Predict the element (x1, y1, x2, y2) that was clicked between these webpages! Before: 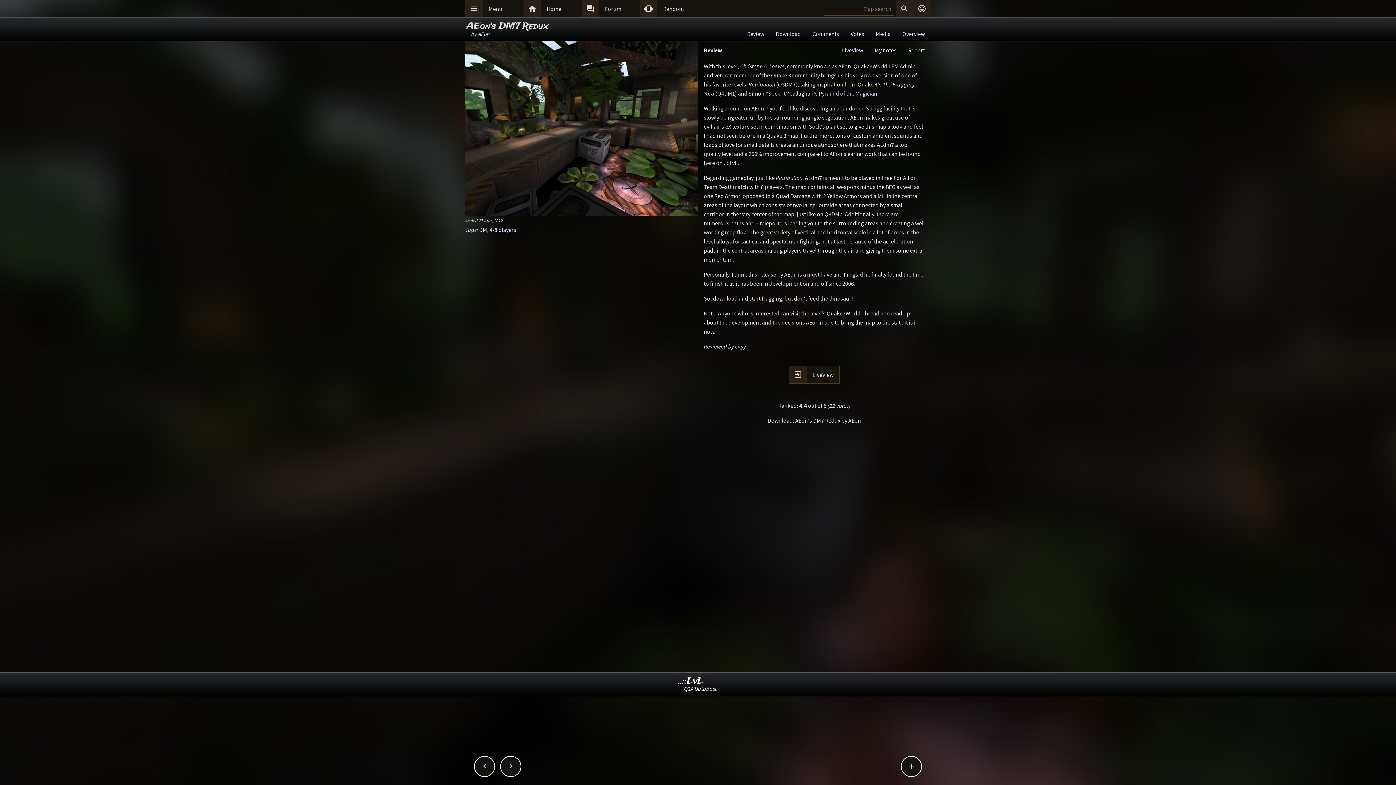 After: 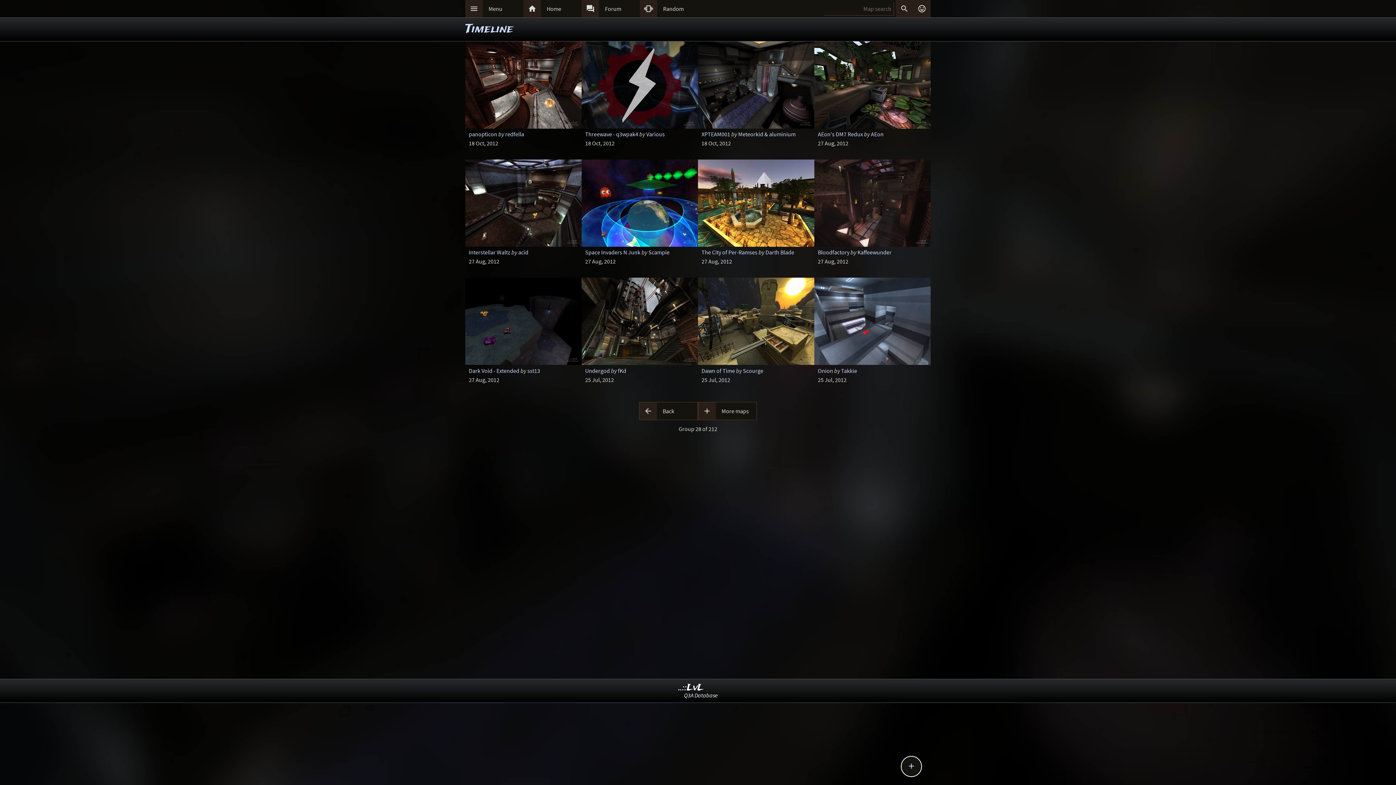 Action: label: 27 Aug, 2012 bbox: (478, 217, 502, 223)